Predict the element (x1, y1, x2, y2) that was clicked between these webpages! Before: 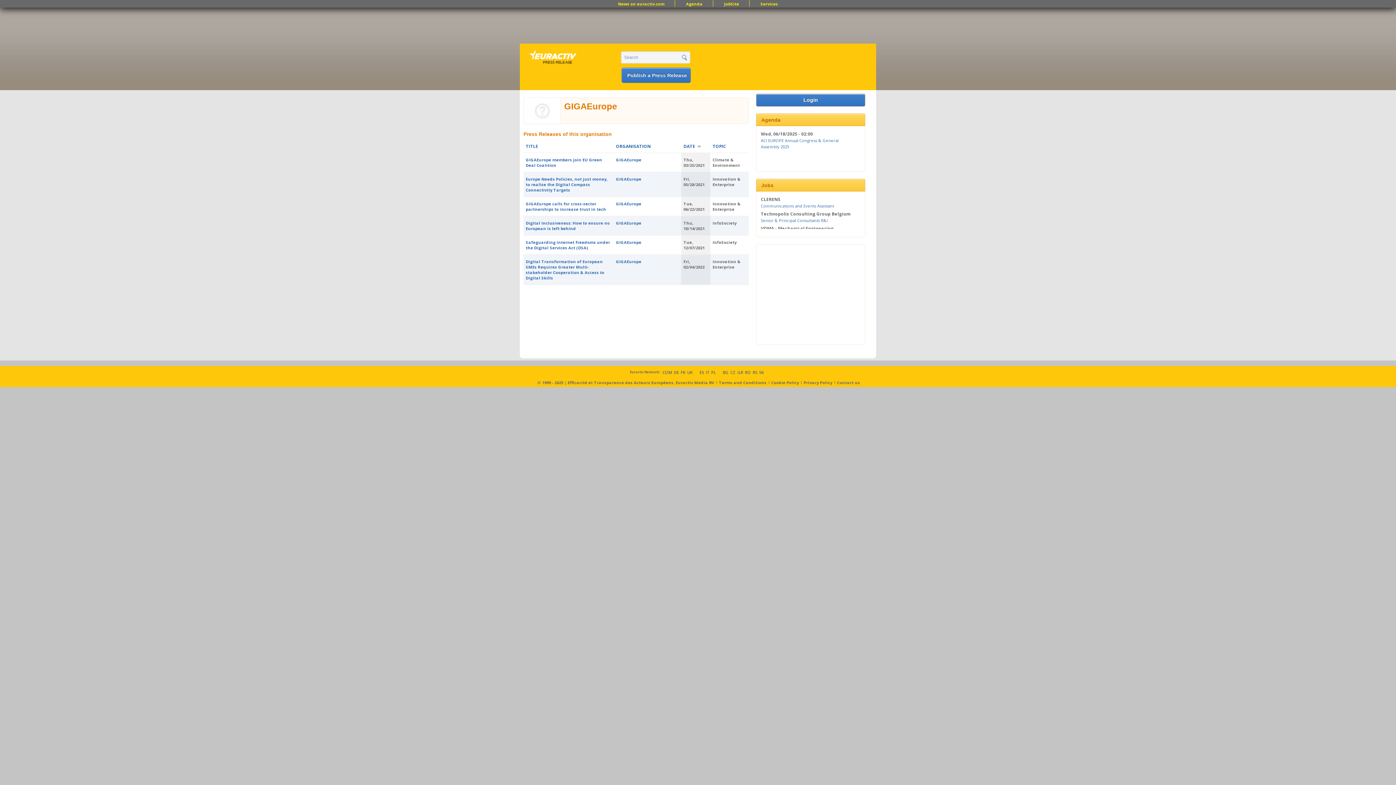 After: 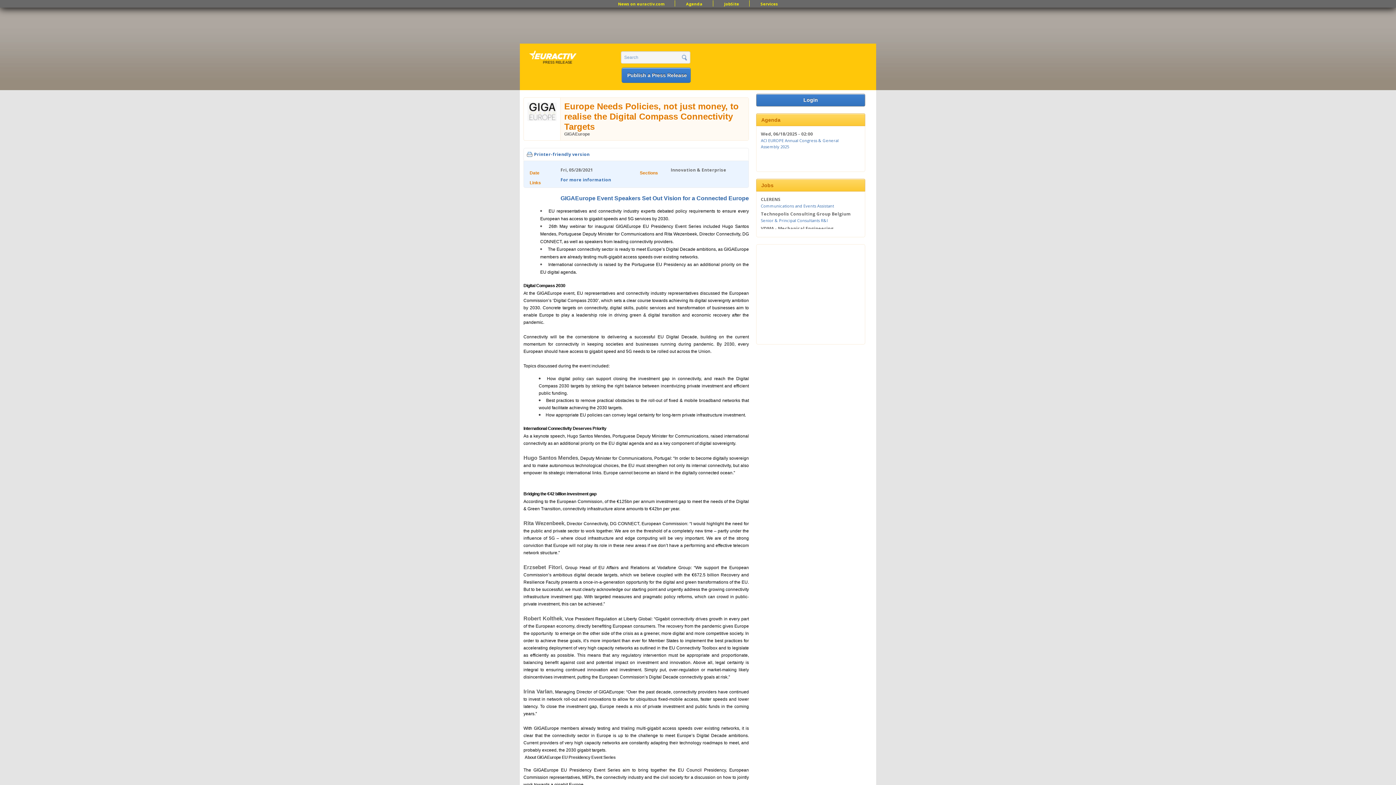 Action: label: Europe Needs Policies, not just money, to realise the Digital Compass Connectivity Targets bbox: (525, 176, 607, 192)